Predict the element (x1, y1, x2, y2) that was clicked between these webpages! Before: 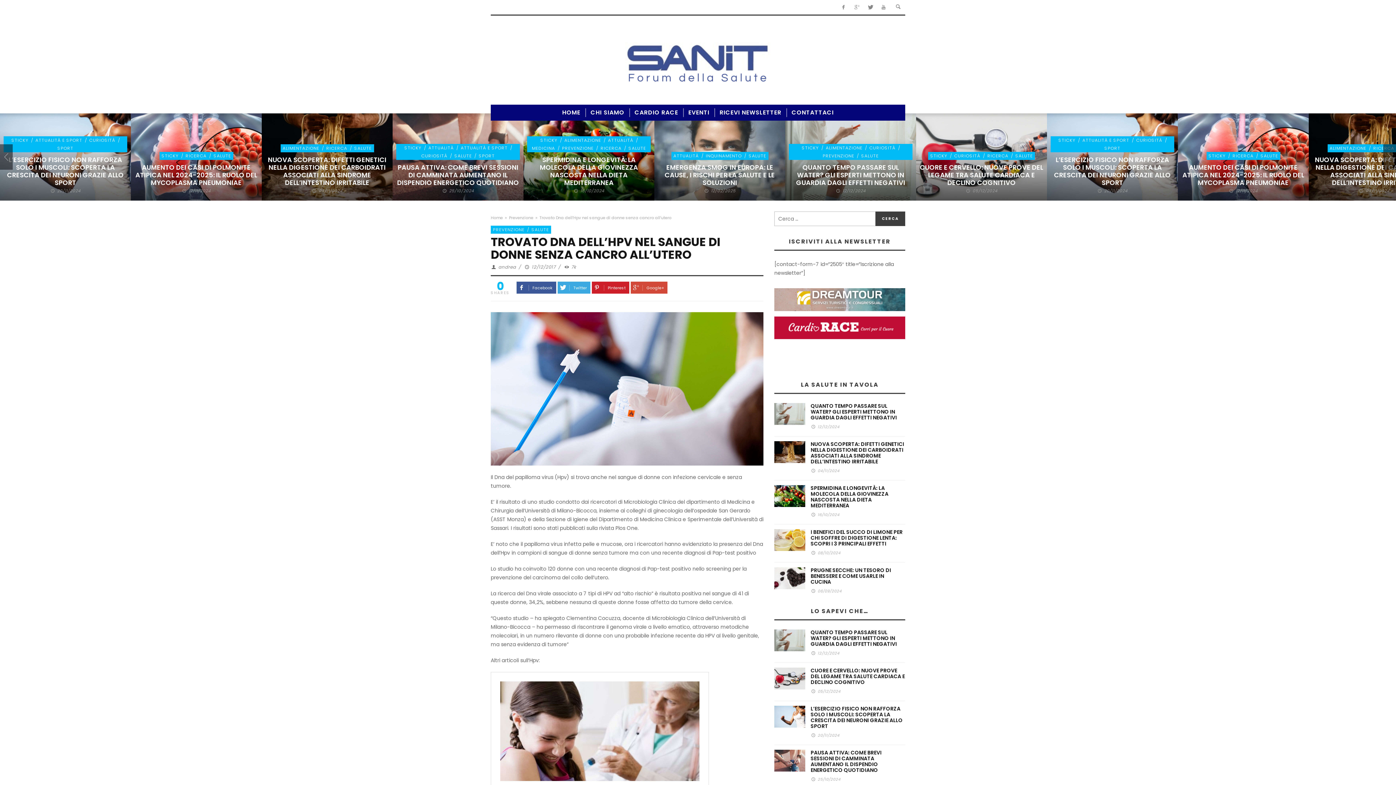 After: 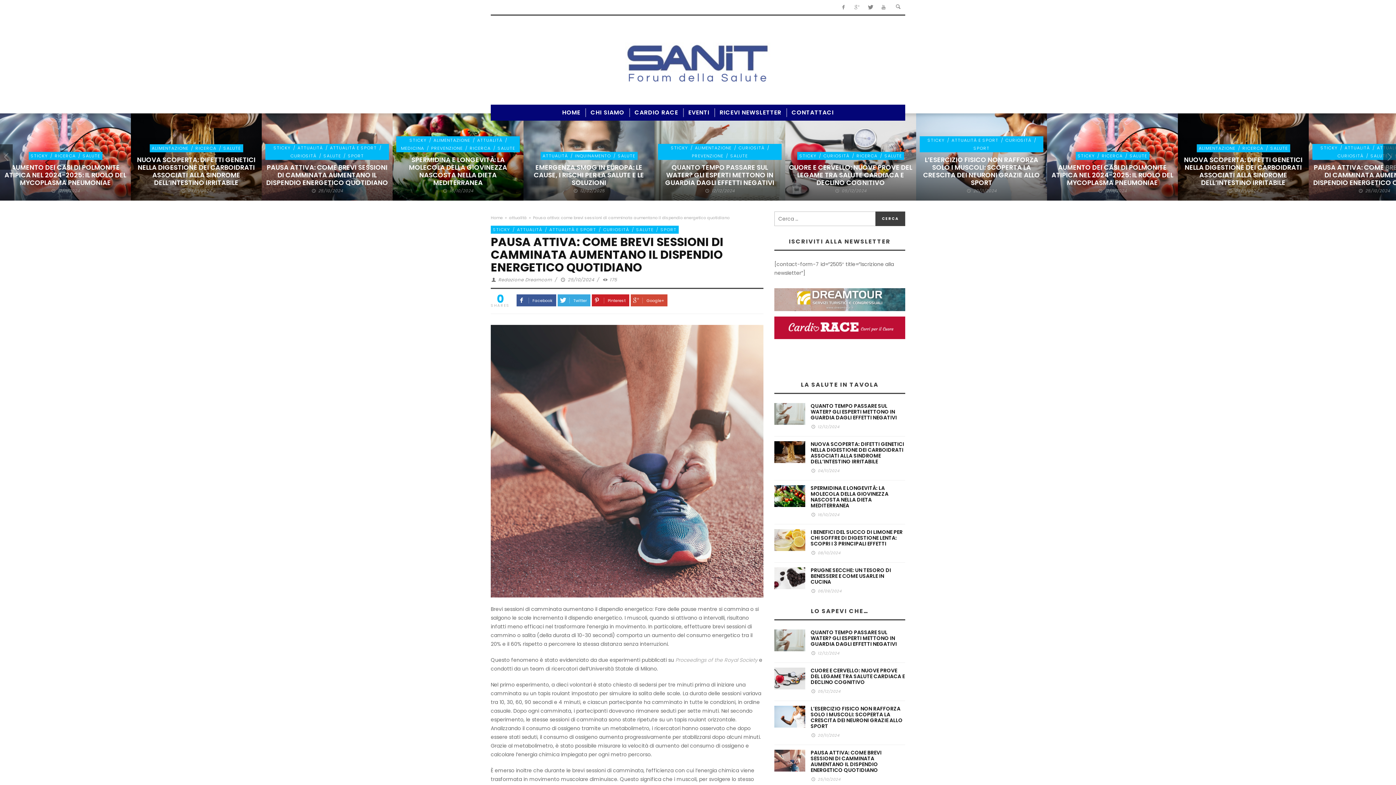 Action: bbox: (774, 750, 805, 771)